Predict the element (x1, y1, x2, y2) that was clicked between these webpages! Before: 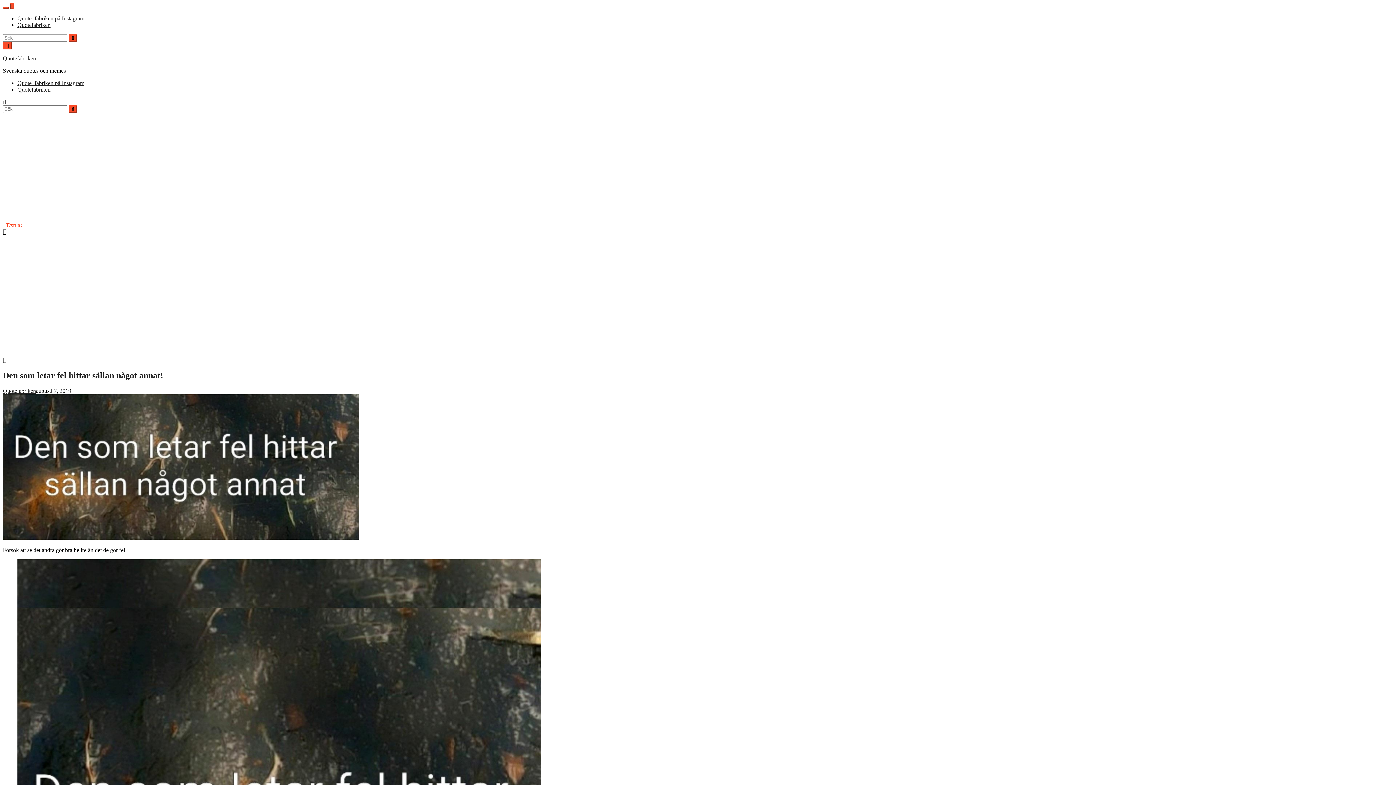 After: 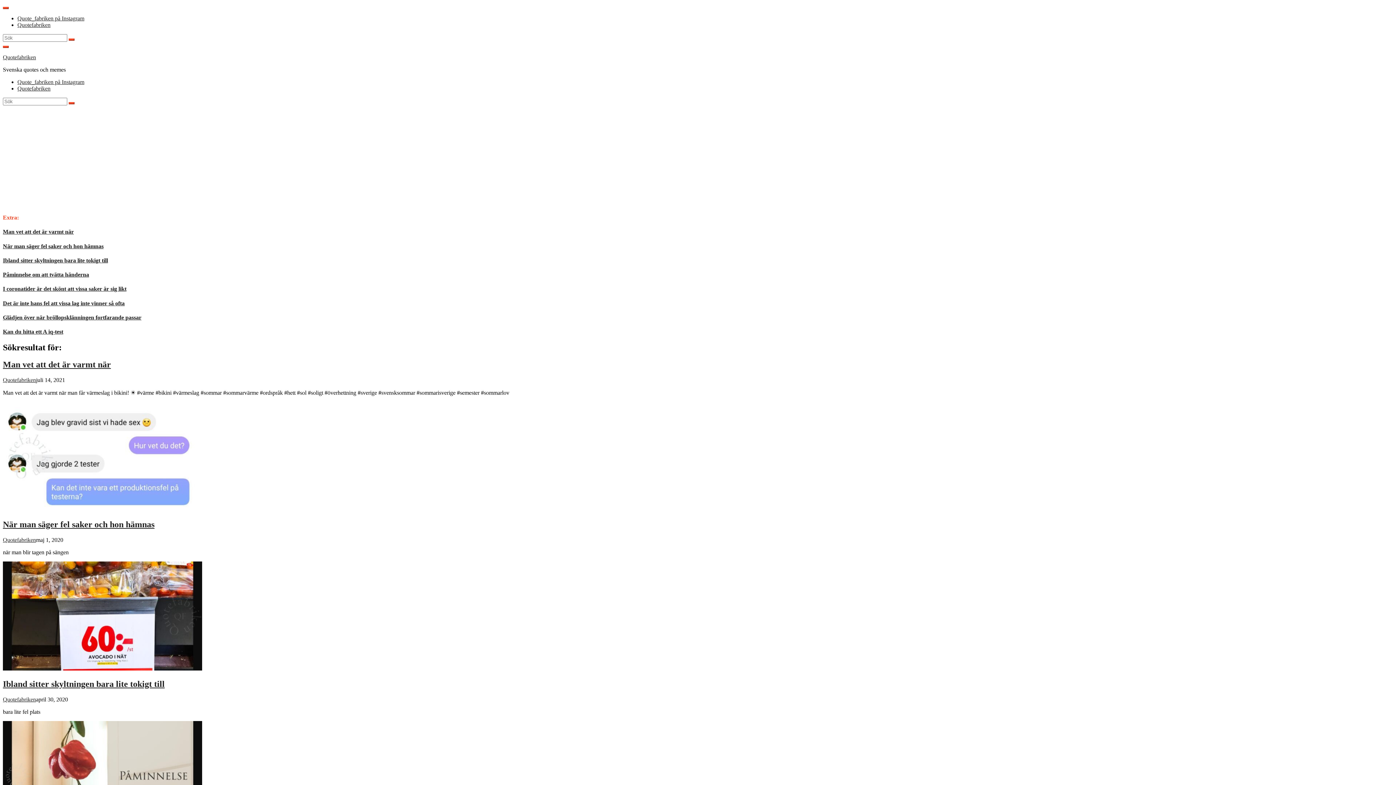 Action: bbox: (68, 34, 77, 41)